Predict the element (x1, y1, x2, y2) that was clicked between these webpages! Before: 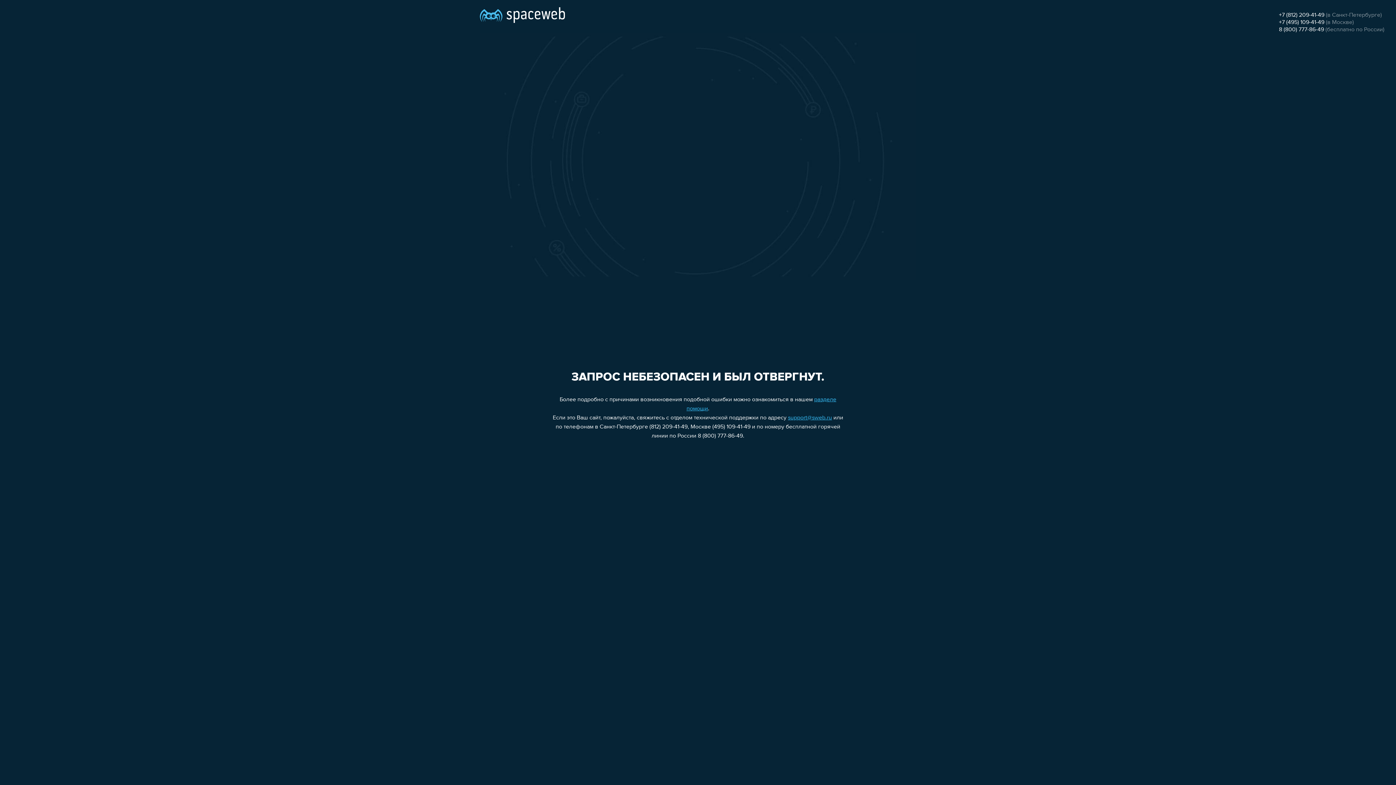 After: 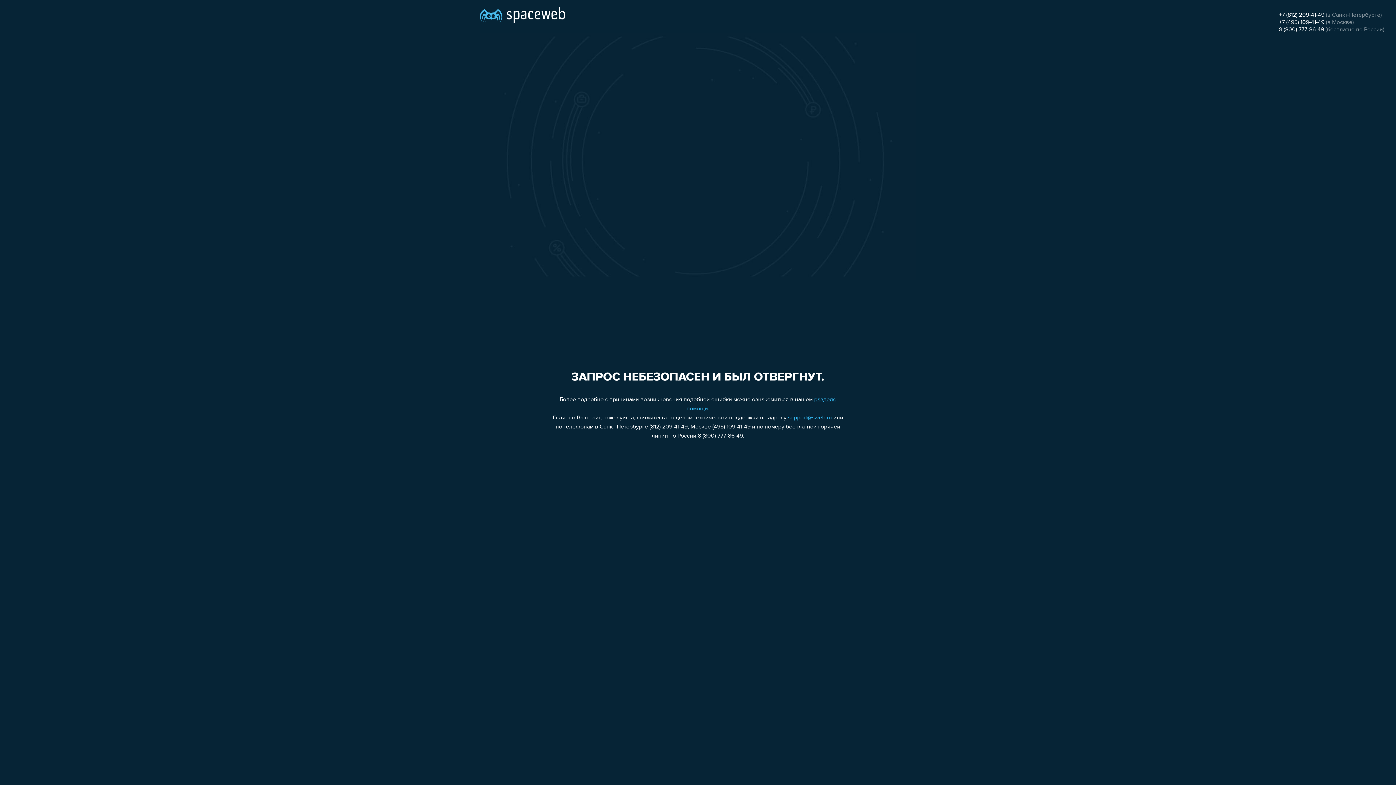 Action: bbox: (788, 415, 832, 421) label: support@sweb.ru